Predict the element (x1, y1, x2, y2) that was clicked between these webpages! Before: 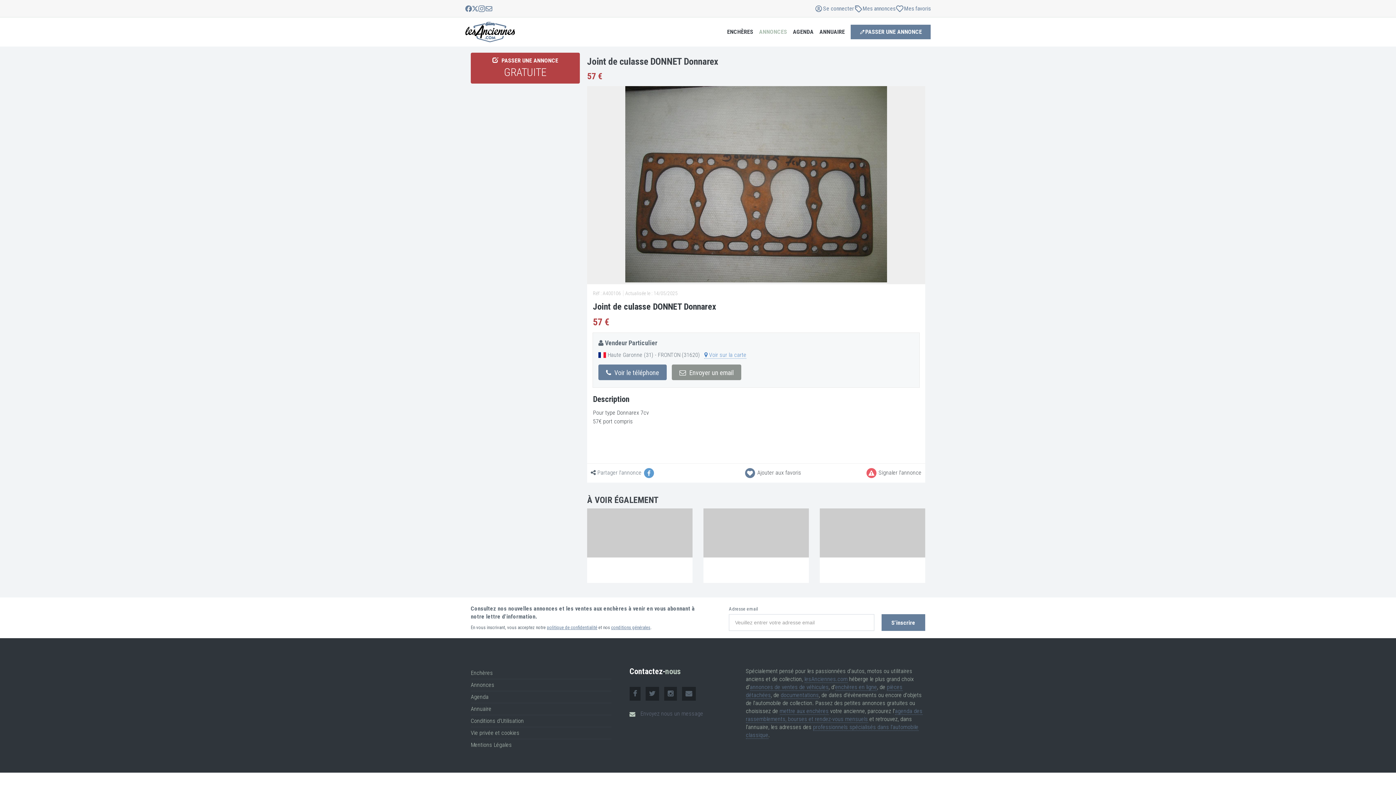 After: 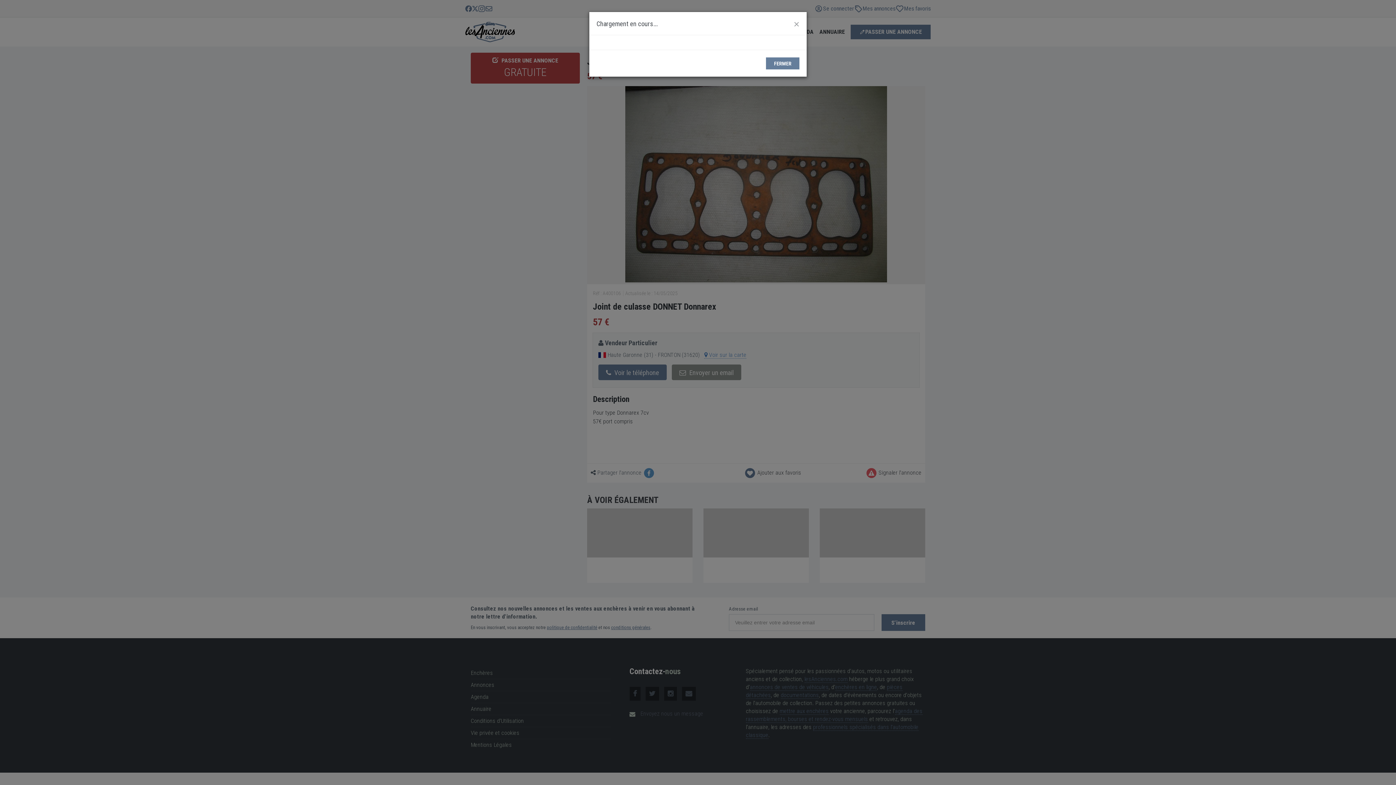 Action: bbox: (470, 741, 512, 748) label: Mentions Légales